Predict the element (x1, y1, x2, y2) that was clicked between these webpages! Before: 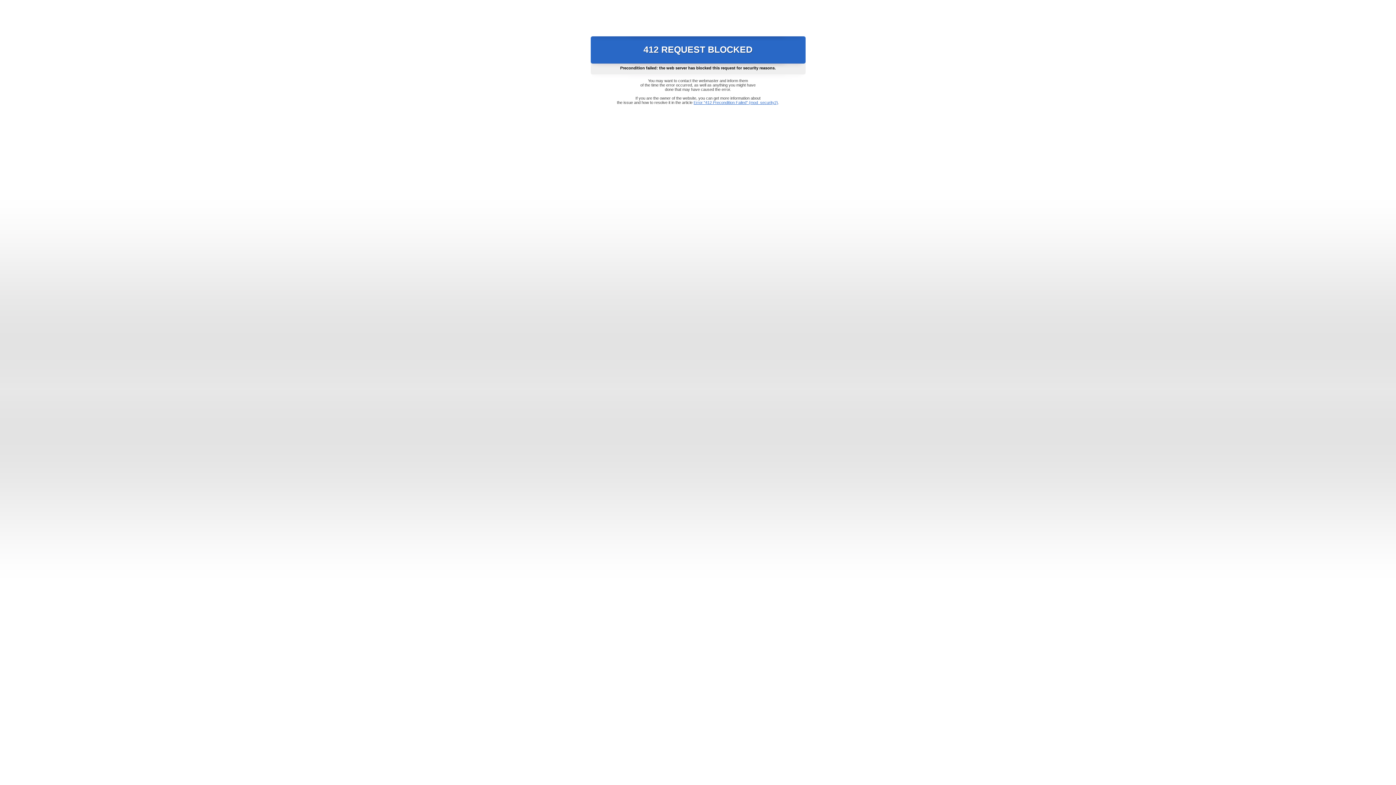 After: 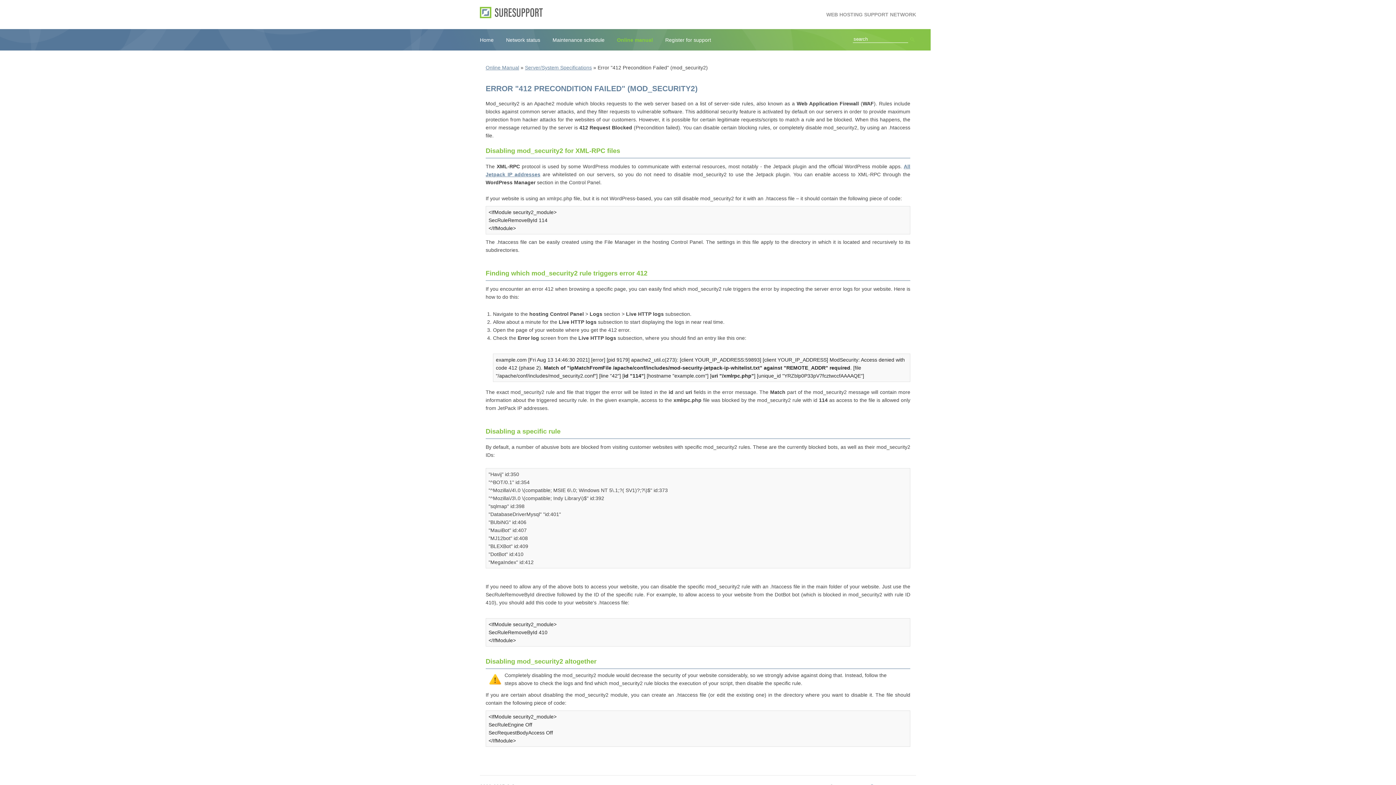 Action: bbox: (693, 100, 778, 104) label: Error "412 Precondition Failed" (mod_security2)